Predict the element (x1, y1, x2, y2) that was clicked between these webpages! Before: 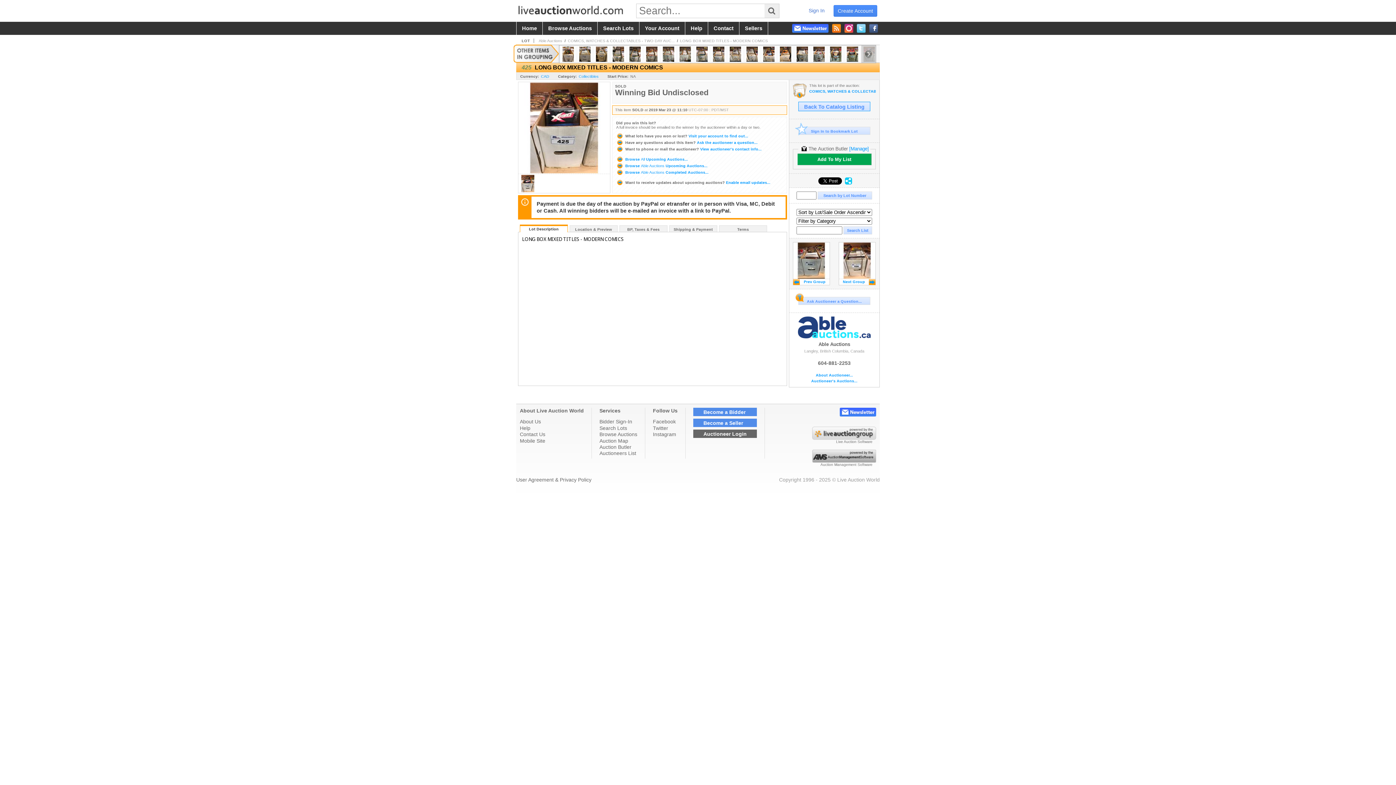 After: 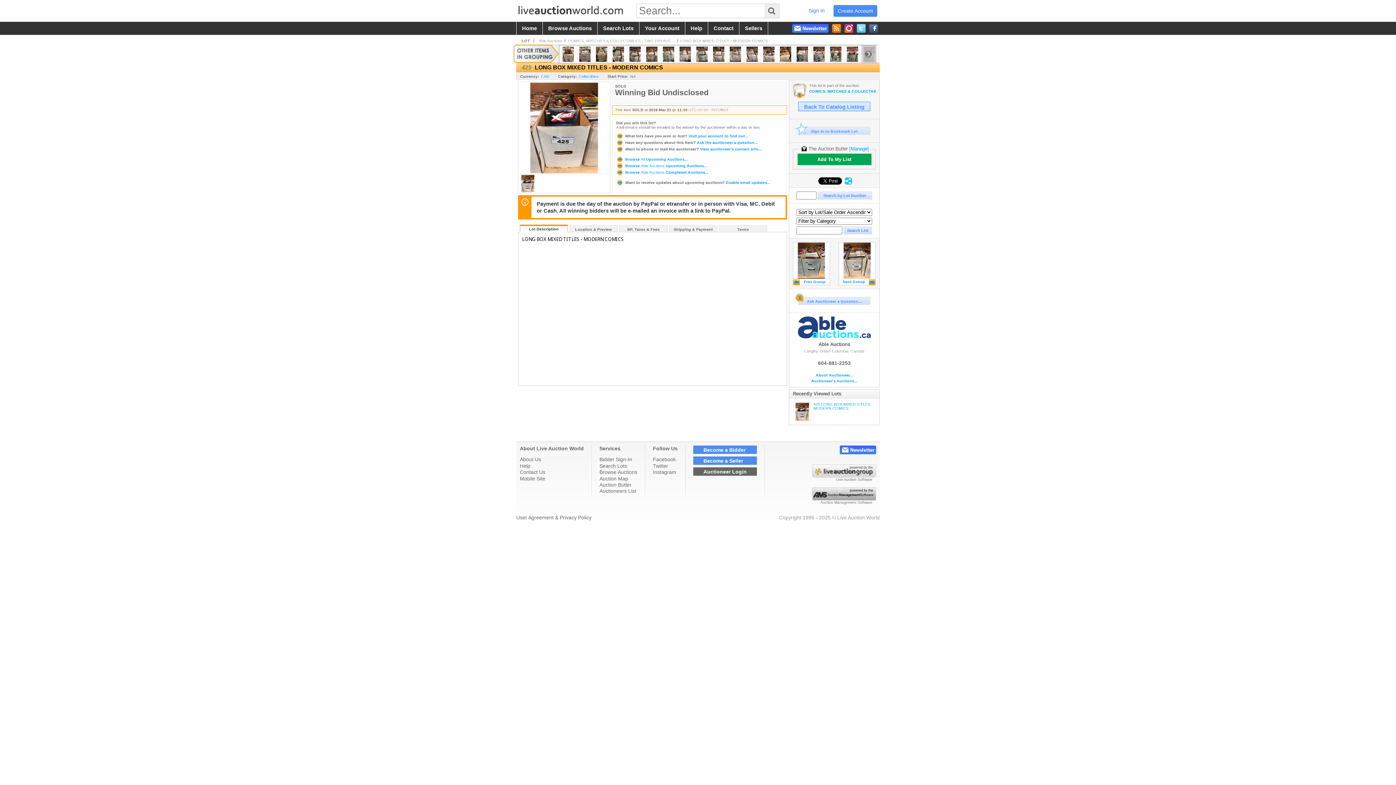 Action: bbox: (680, 38, 768, 42) label: LONG BOX MIXED TITLES - MODERN COMICS